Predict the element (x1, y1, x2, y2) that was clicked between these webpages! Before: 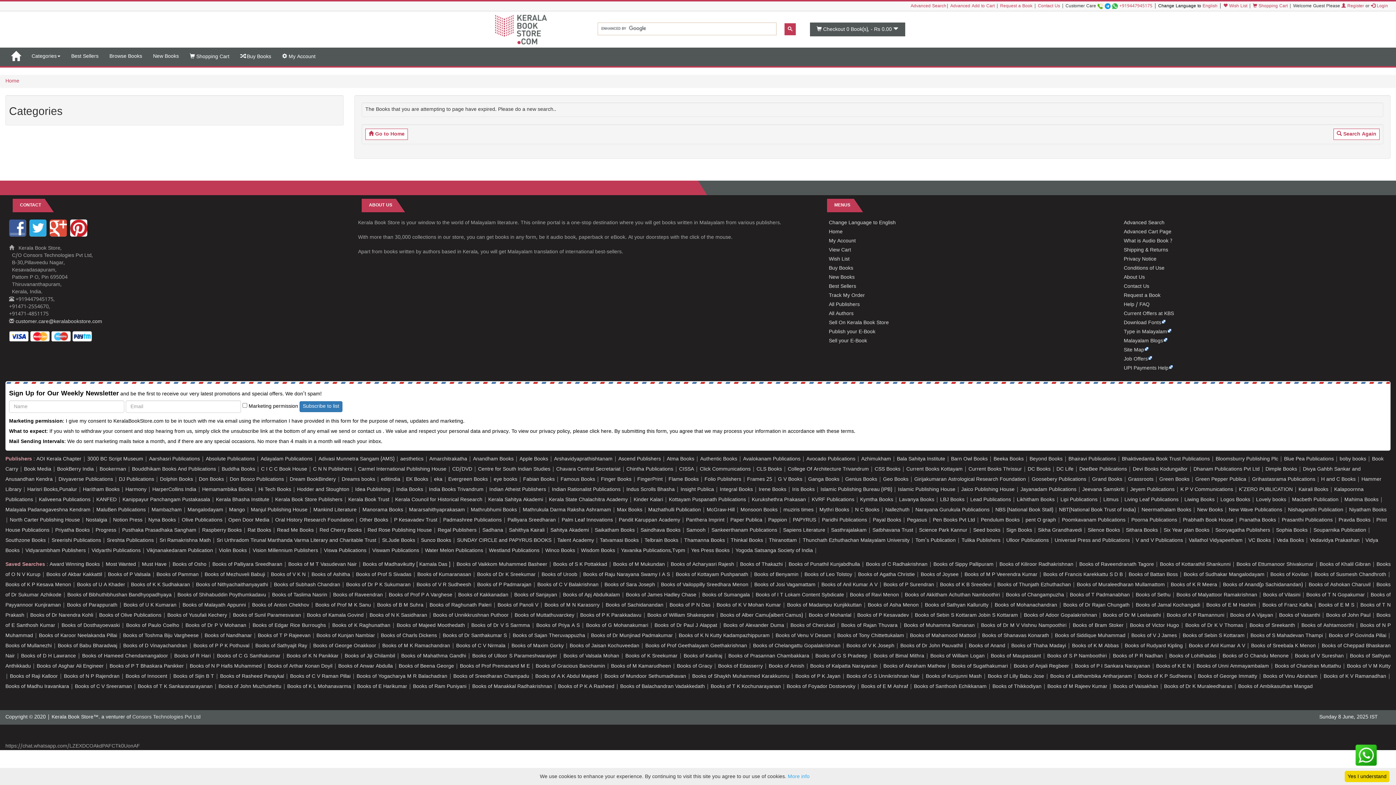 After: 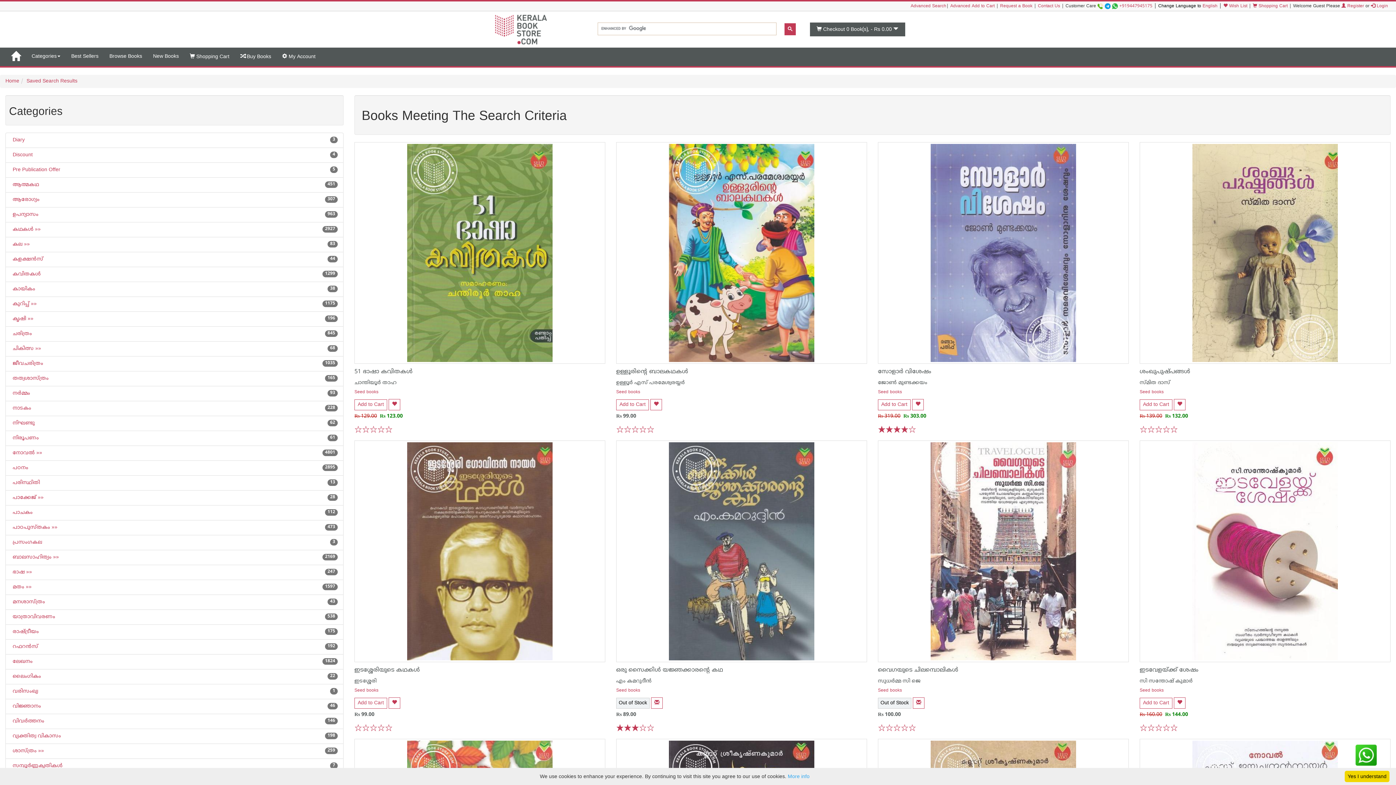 Action: bbox: (973, 527, 1000, 533) label: Seed books